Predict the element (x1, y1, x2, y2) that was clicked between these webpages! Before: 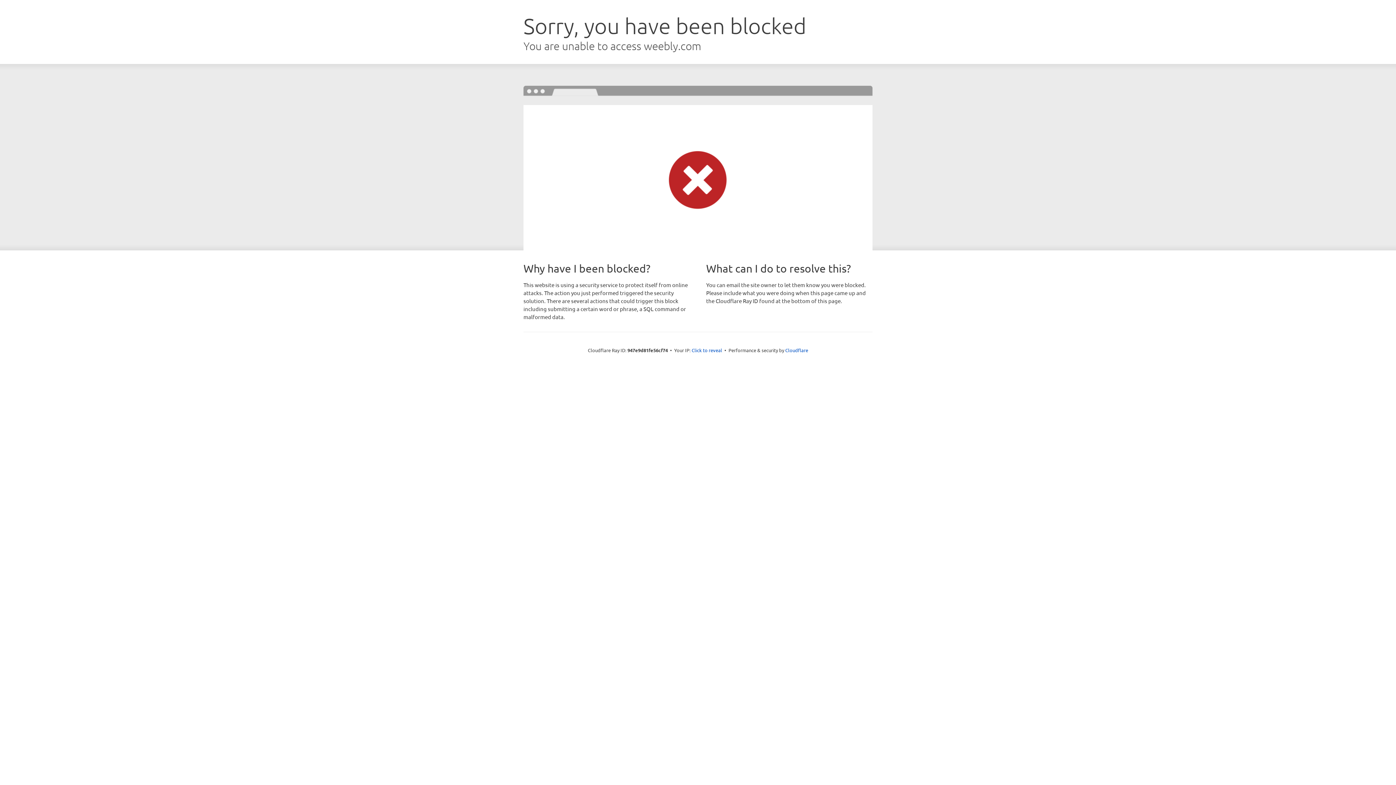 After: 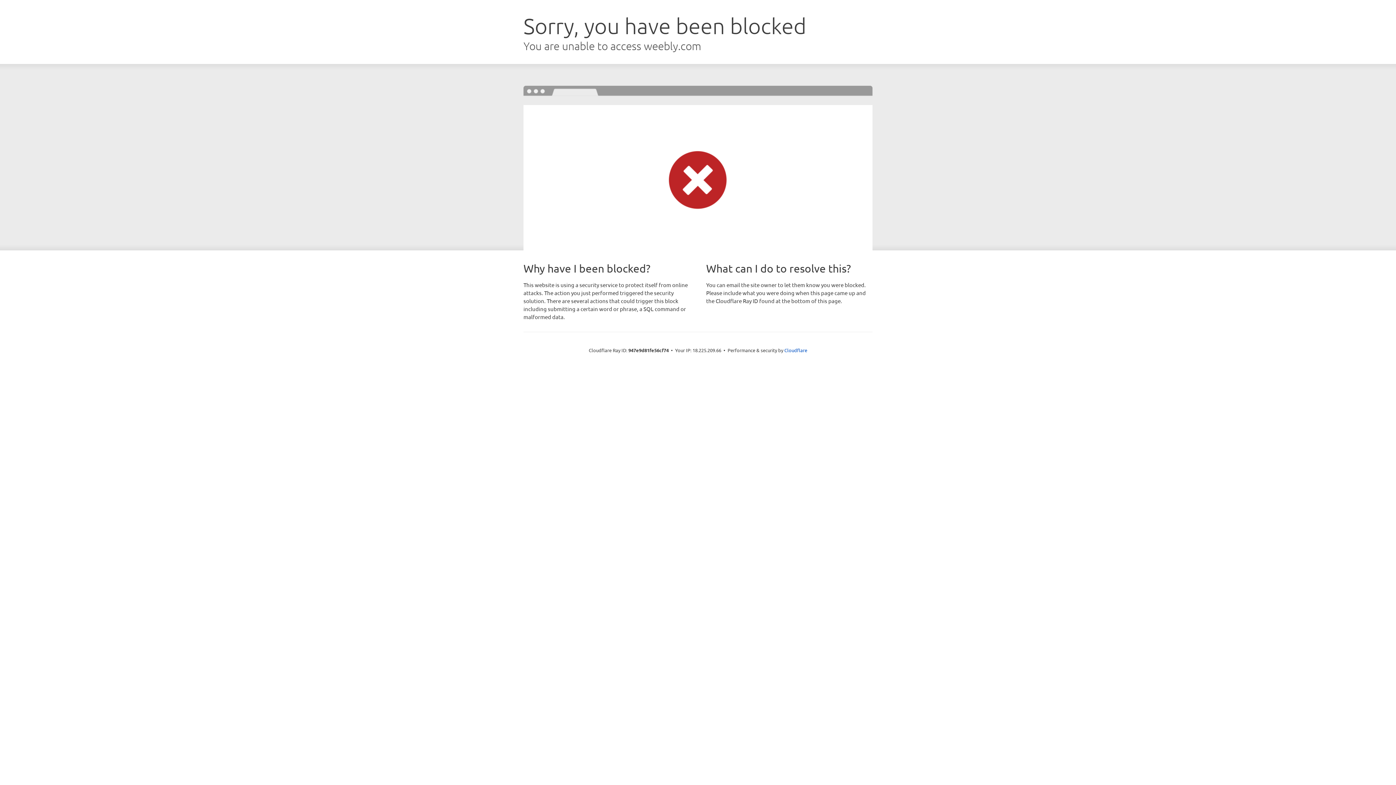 Action: bbox: (691, 346, 722, 353) label: Click to reveal